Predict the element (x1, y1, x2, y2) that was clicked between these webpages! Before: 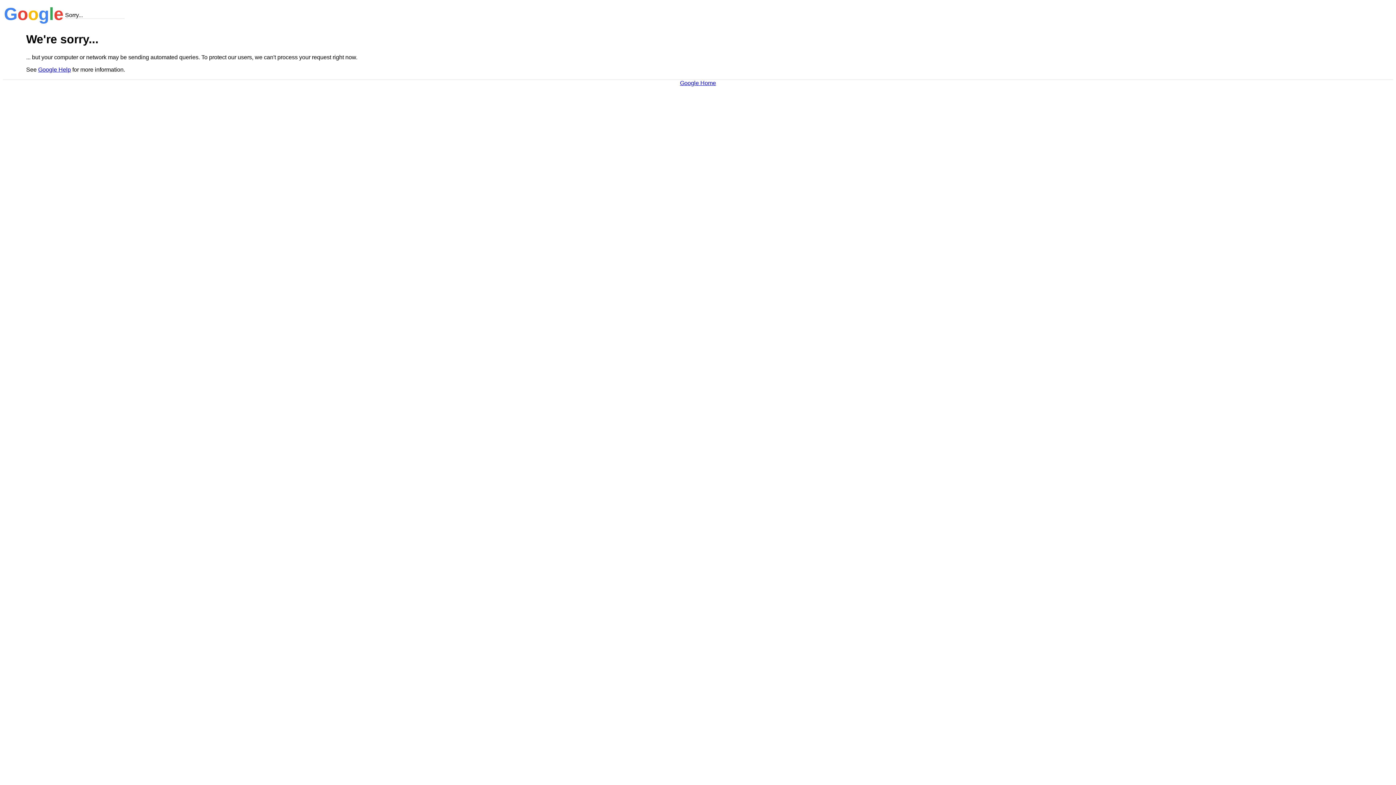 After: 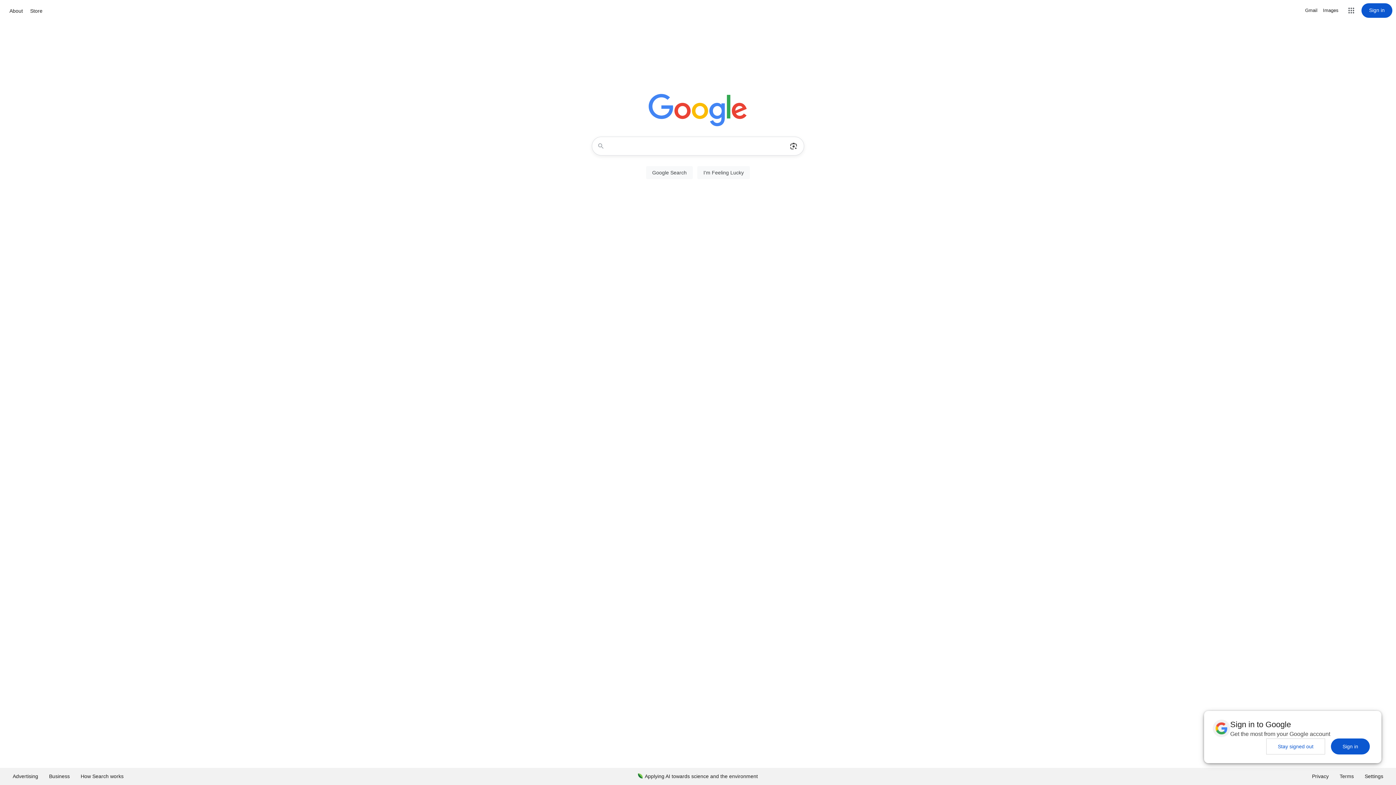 Action: label: Google Home bbox: (680, 79, 716, 86)